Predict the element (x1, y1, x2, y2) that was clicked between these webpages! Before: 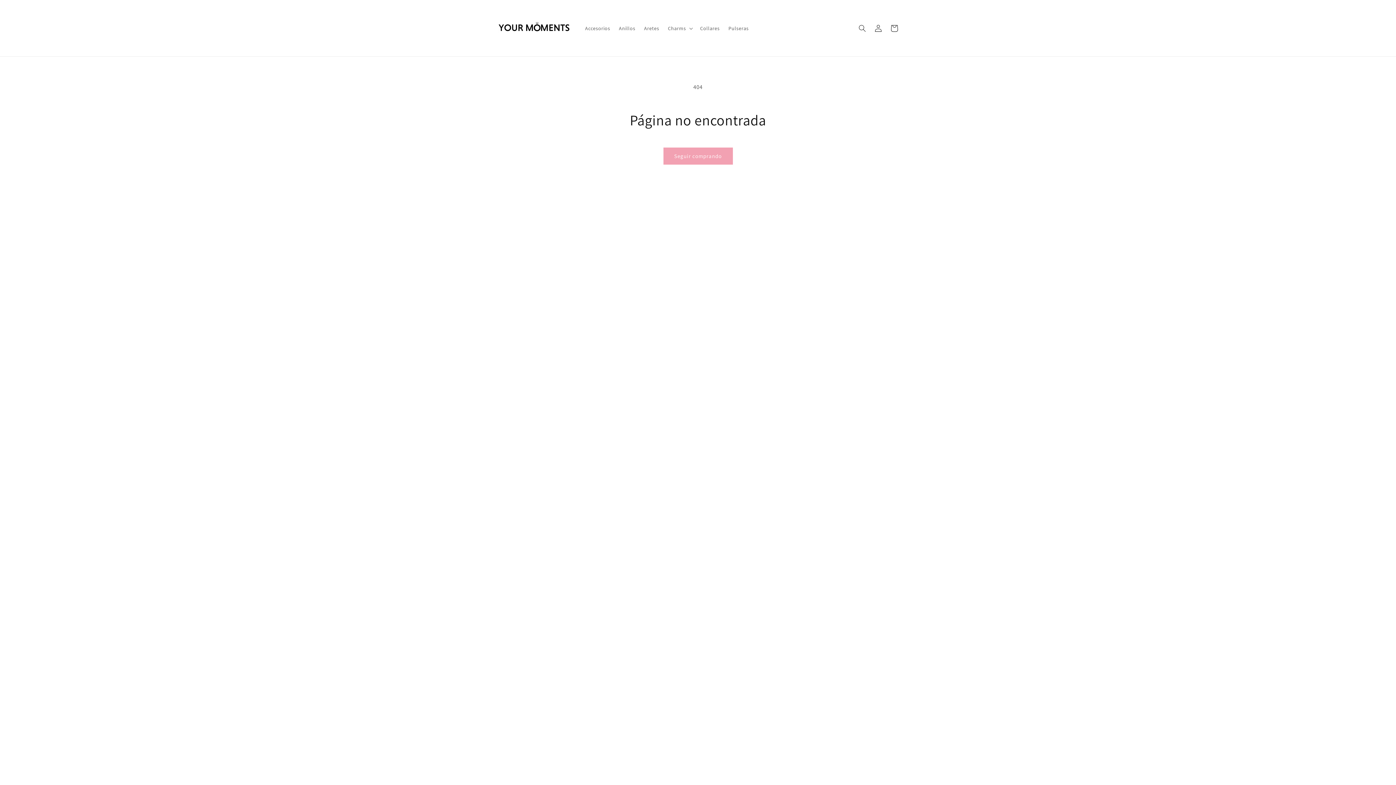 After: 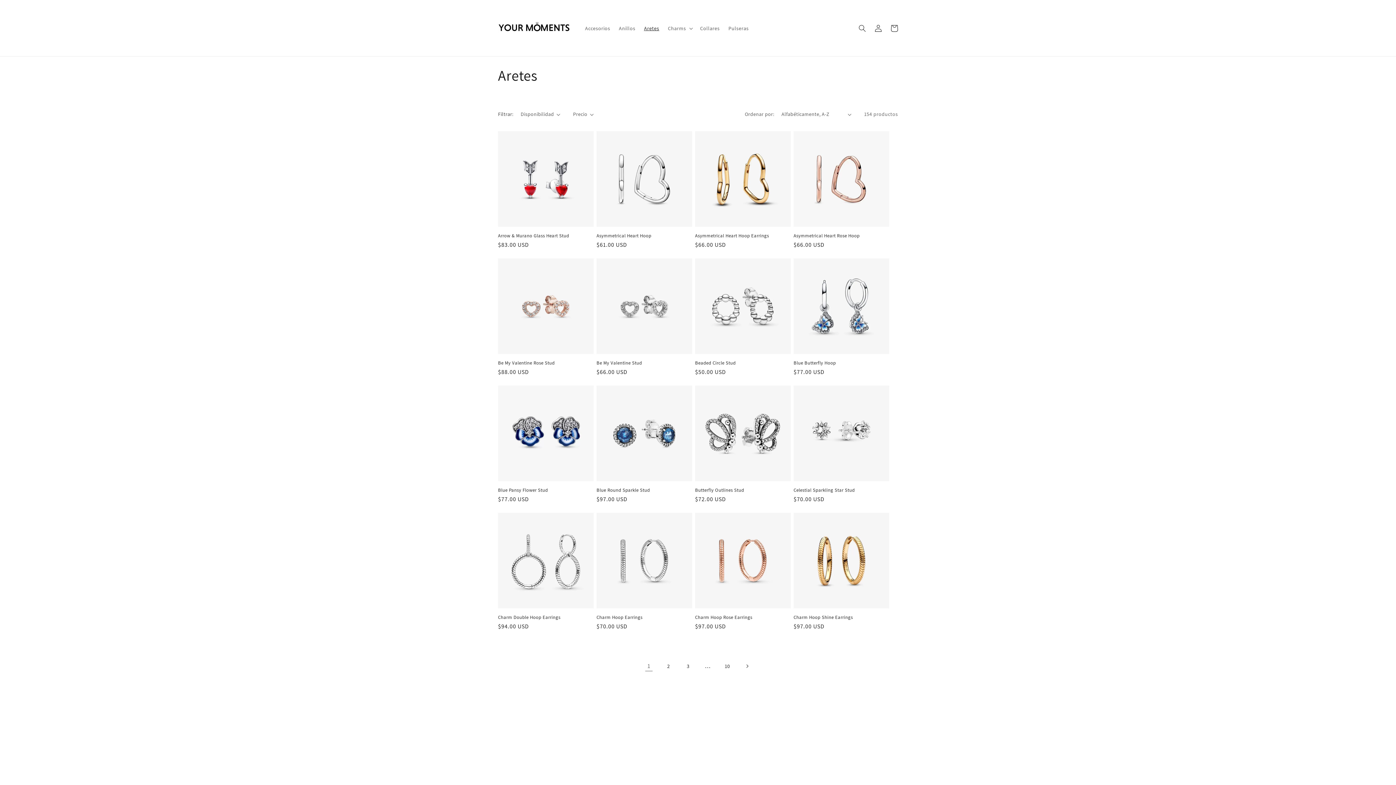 Action: label: Aretes bbox: (639, 20, 663, 35)